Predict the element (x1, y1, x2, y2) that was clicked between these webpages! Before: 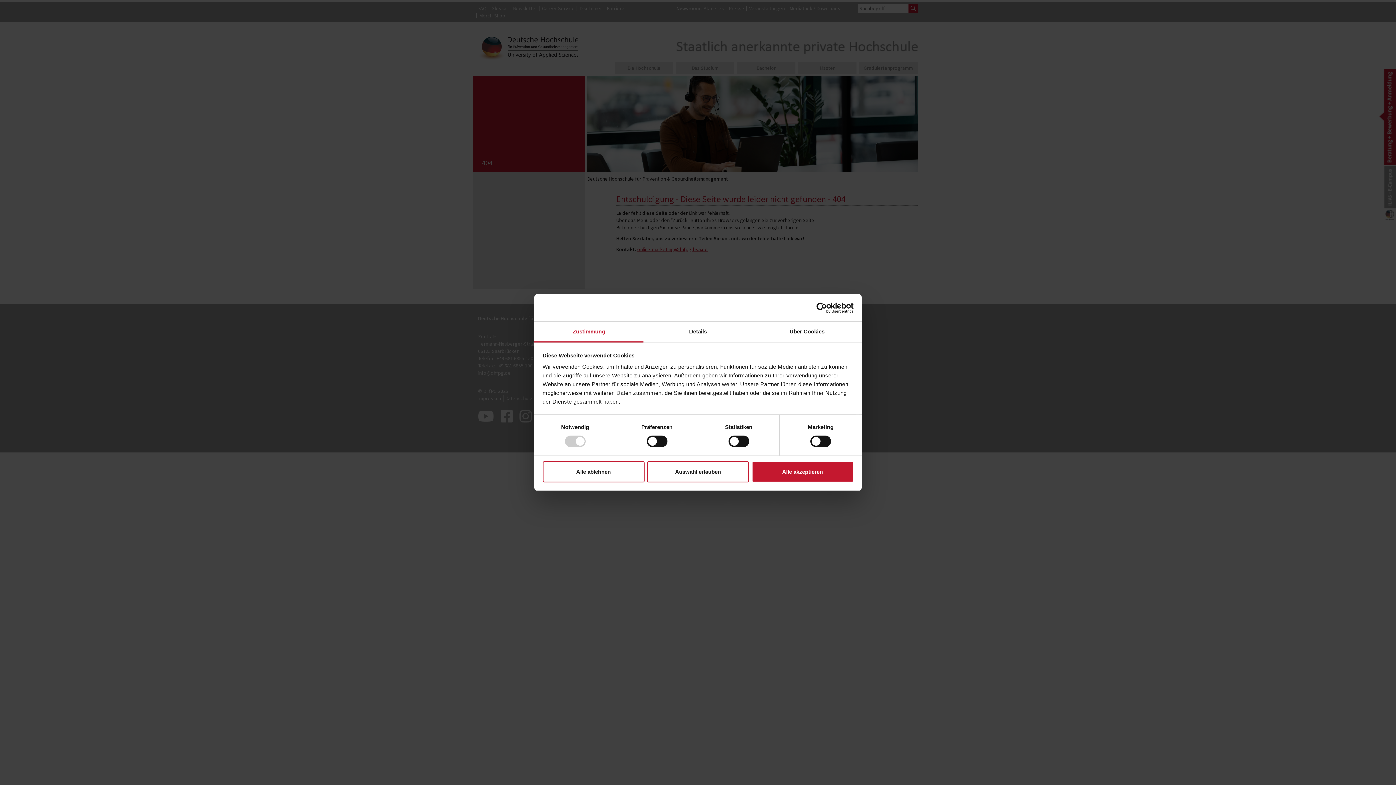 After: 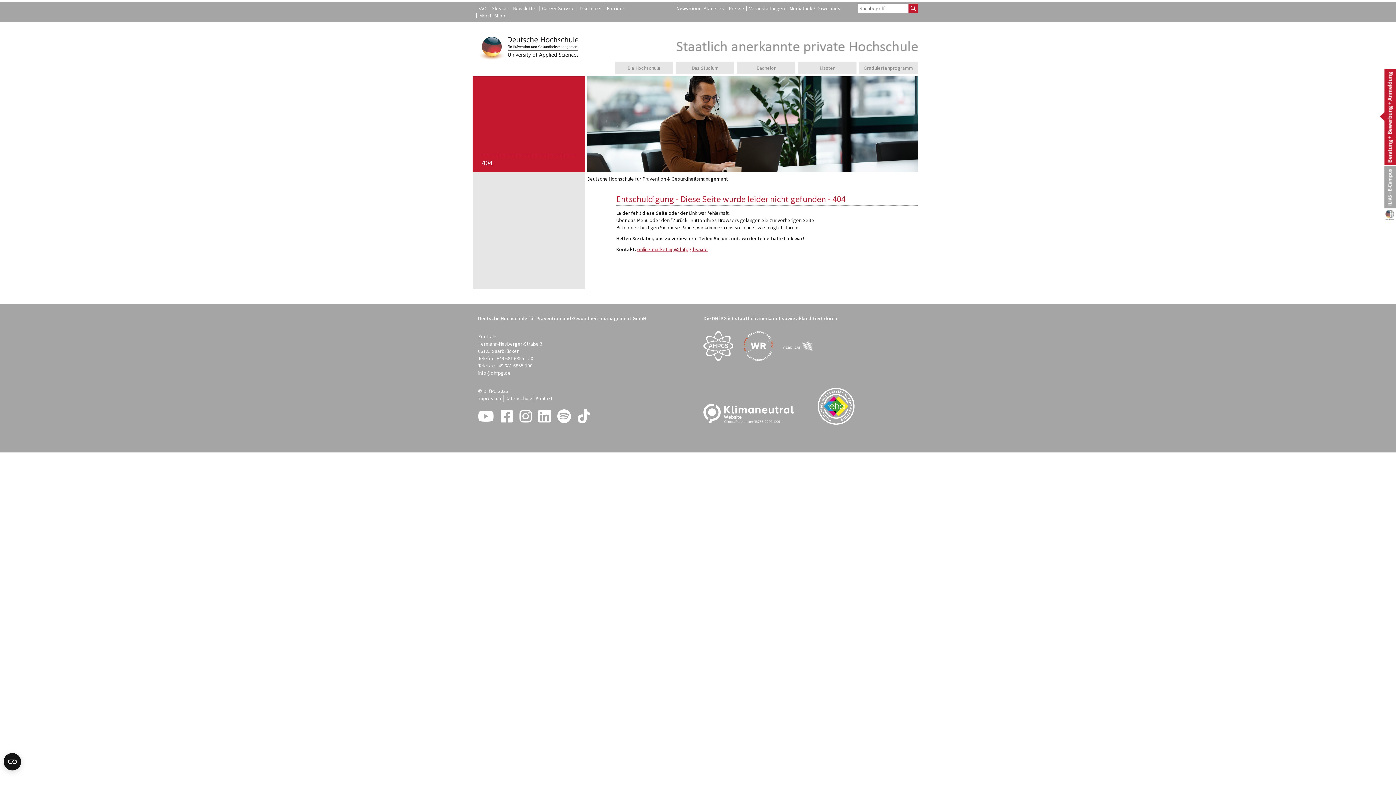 Action: bbox: (751, 461, 853, 482) label: Alle akzeptieren